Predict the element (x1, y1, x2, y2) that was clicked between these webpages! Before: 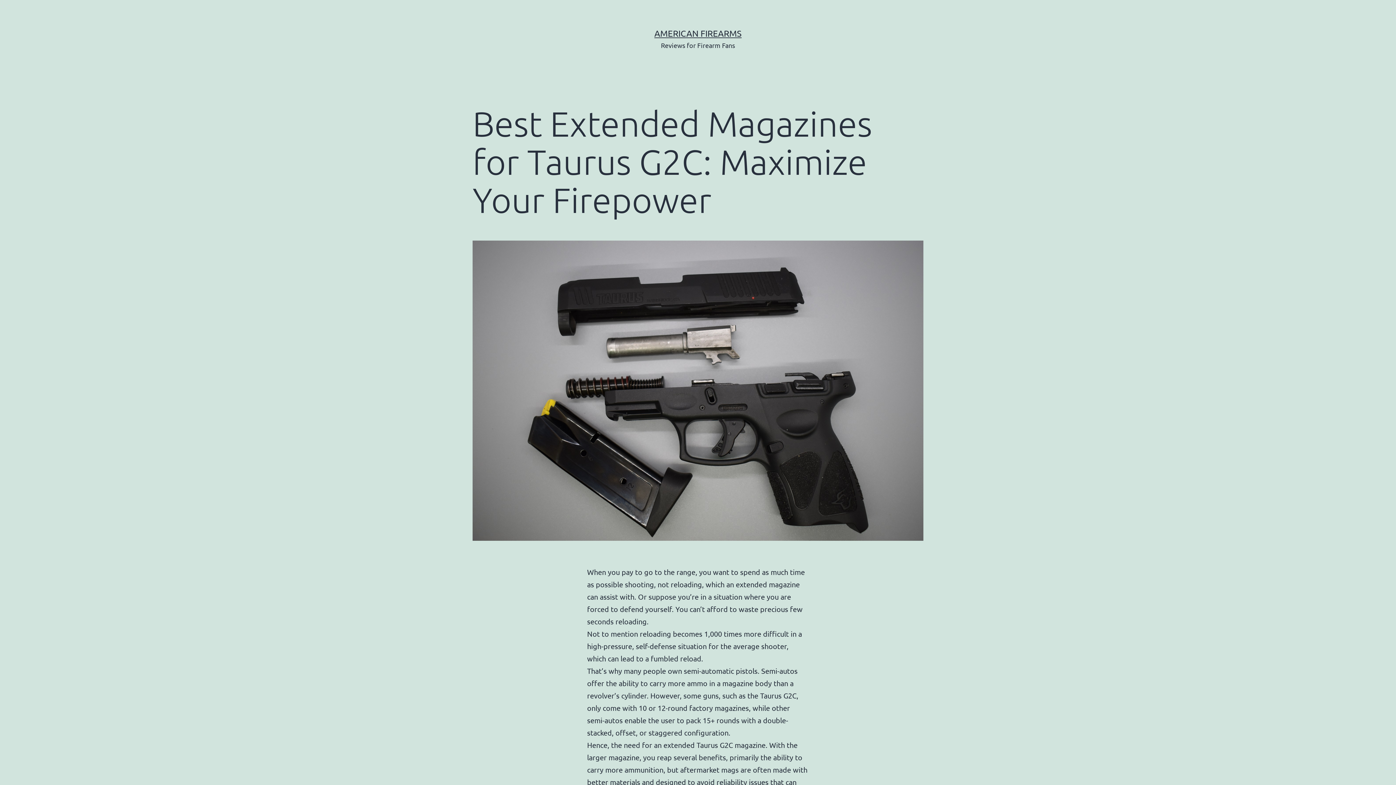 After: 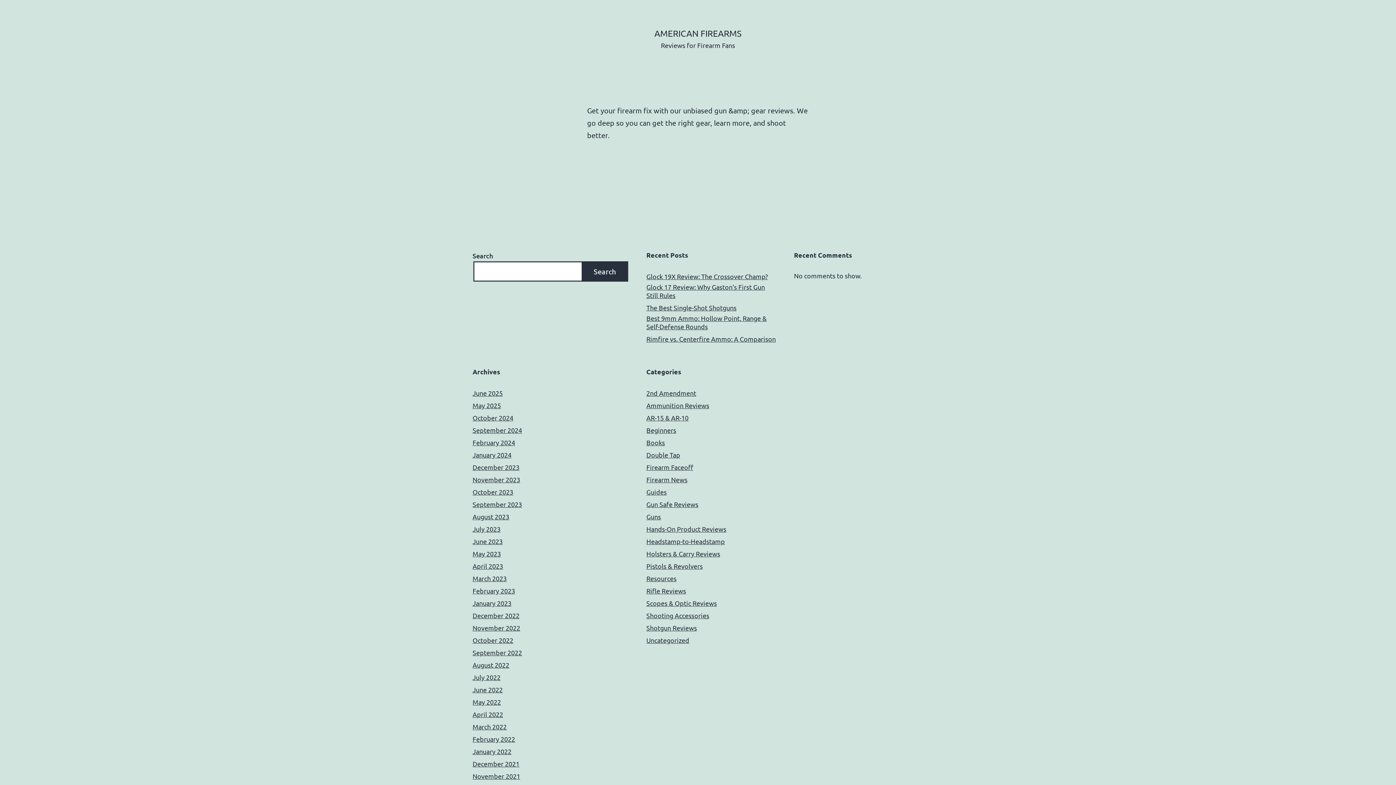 Action: bbox: (654, 28, 741, 38) label: AMERICAN FIREARMS